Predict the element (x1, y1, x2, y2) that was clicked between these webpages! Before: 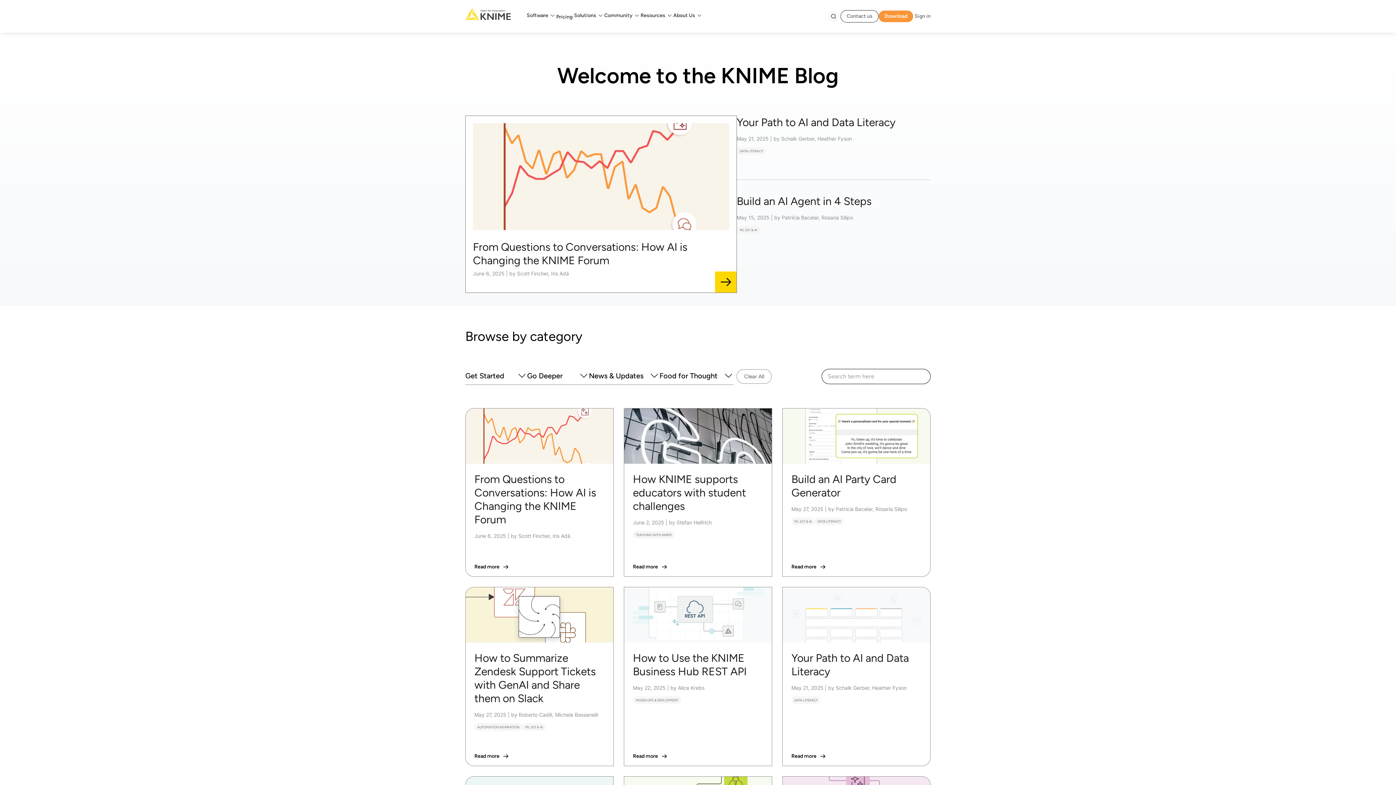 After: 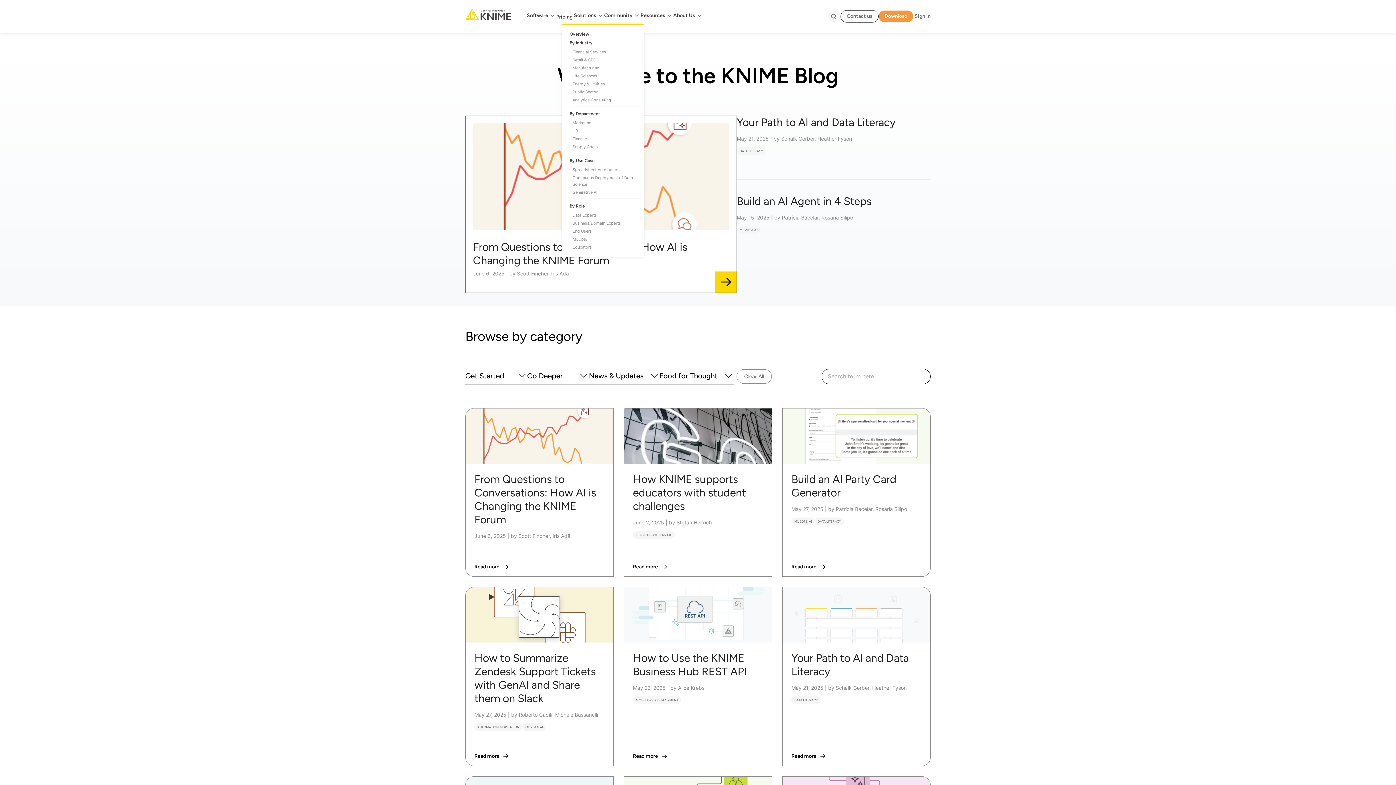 Action: label: Solutions bbox: (574, 12, 596, 19)